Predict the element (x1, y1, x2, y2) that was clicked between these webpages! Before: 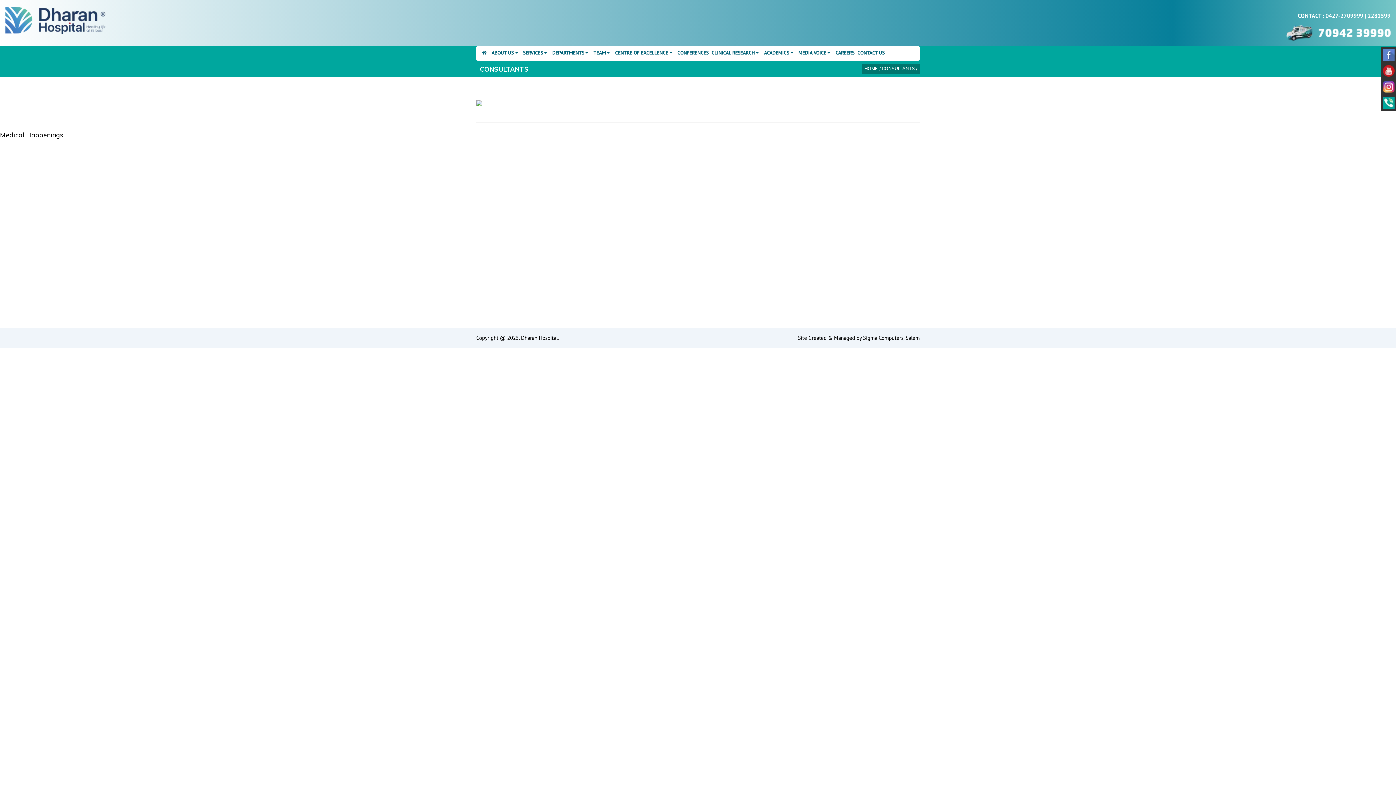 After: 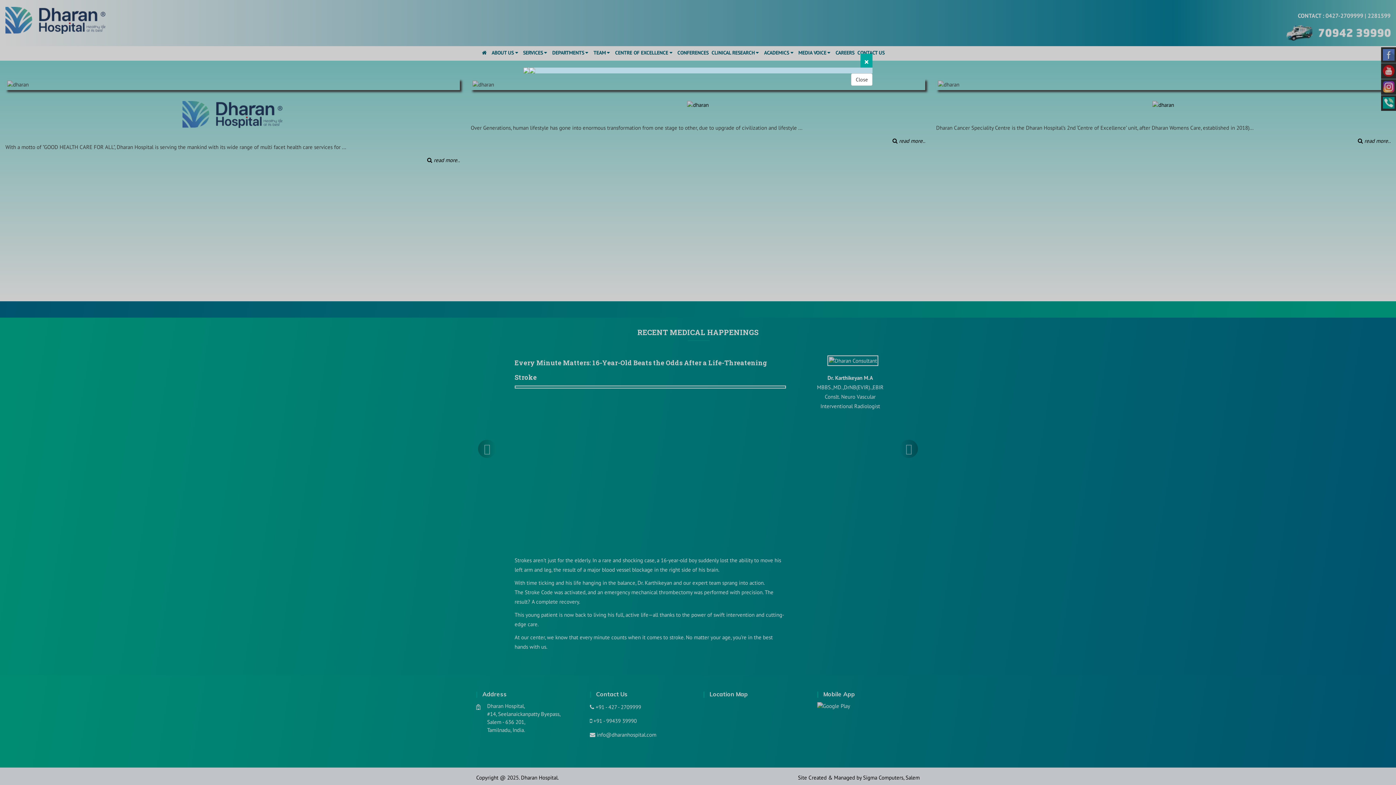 Action: bbox: (864, 65, 877, 71) label: HOME